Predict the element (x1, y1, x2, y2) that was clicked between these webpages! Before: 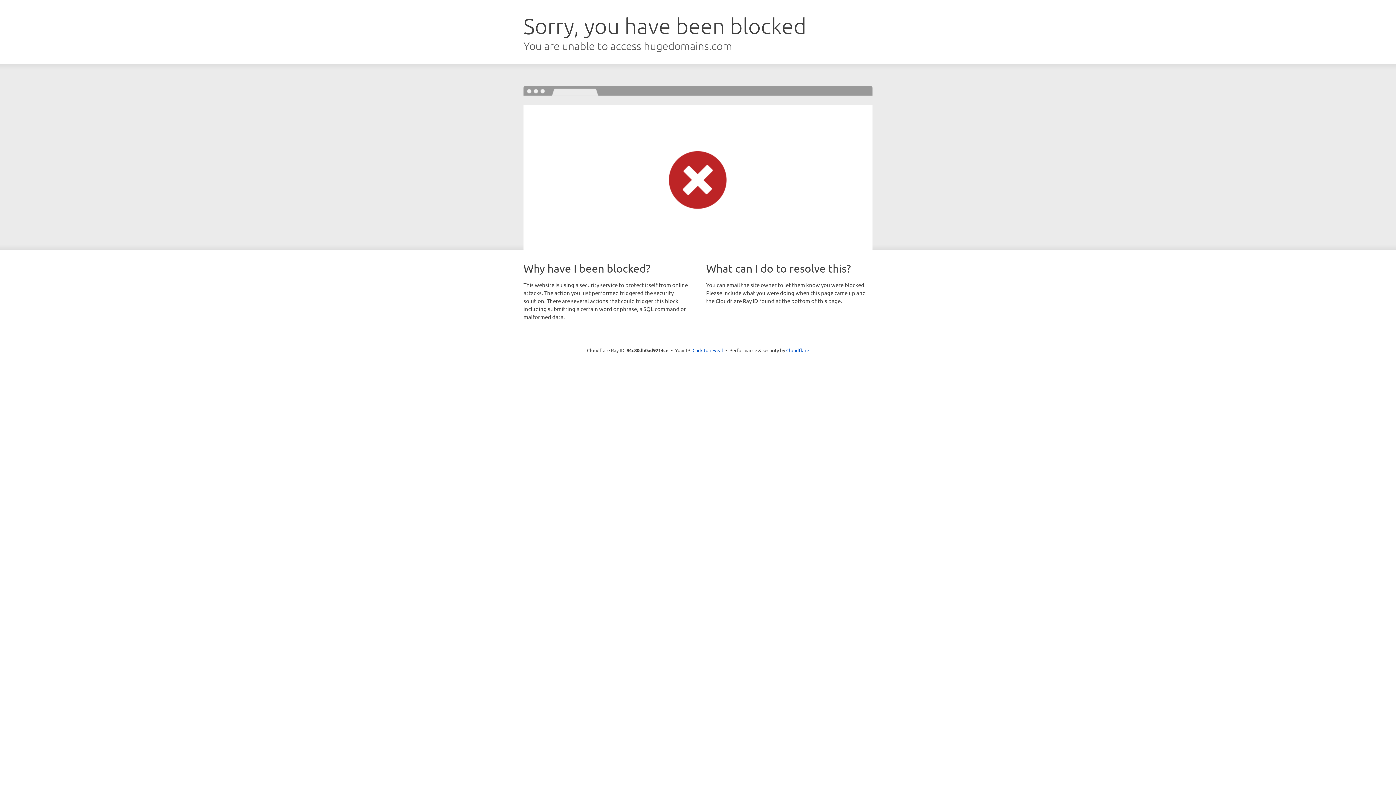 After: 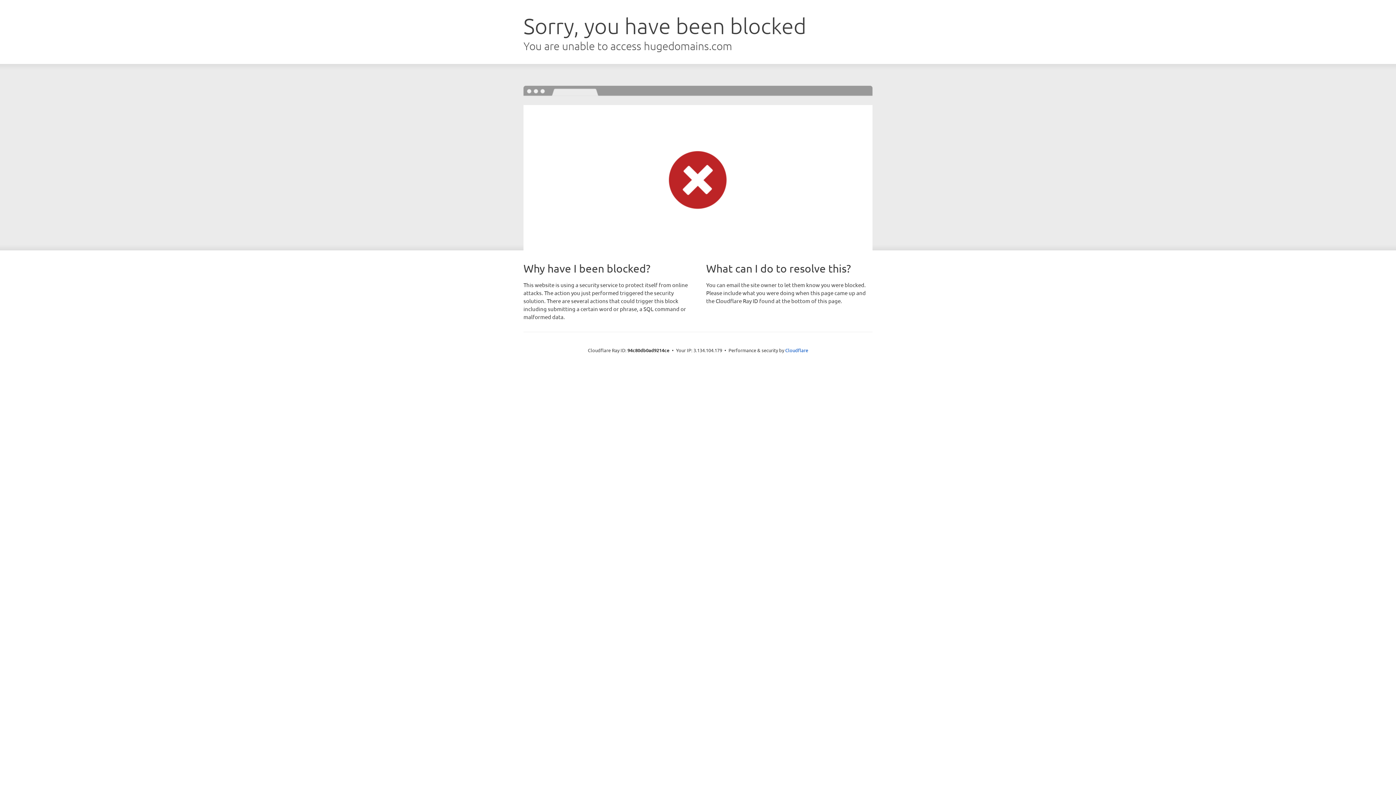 Action: label: Click to reveal bbox: (692, 346, 723, 353)